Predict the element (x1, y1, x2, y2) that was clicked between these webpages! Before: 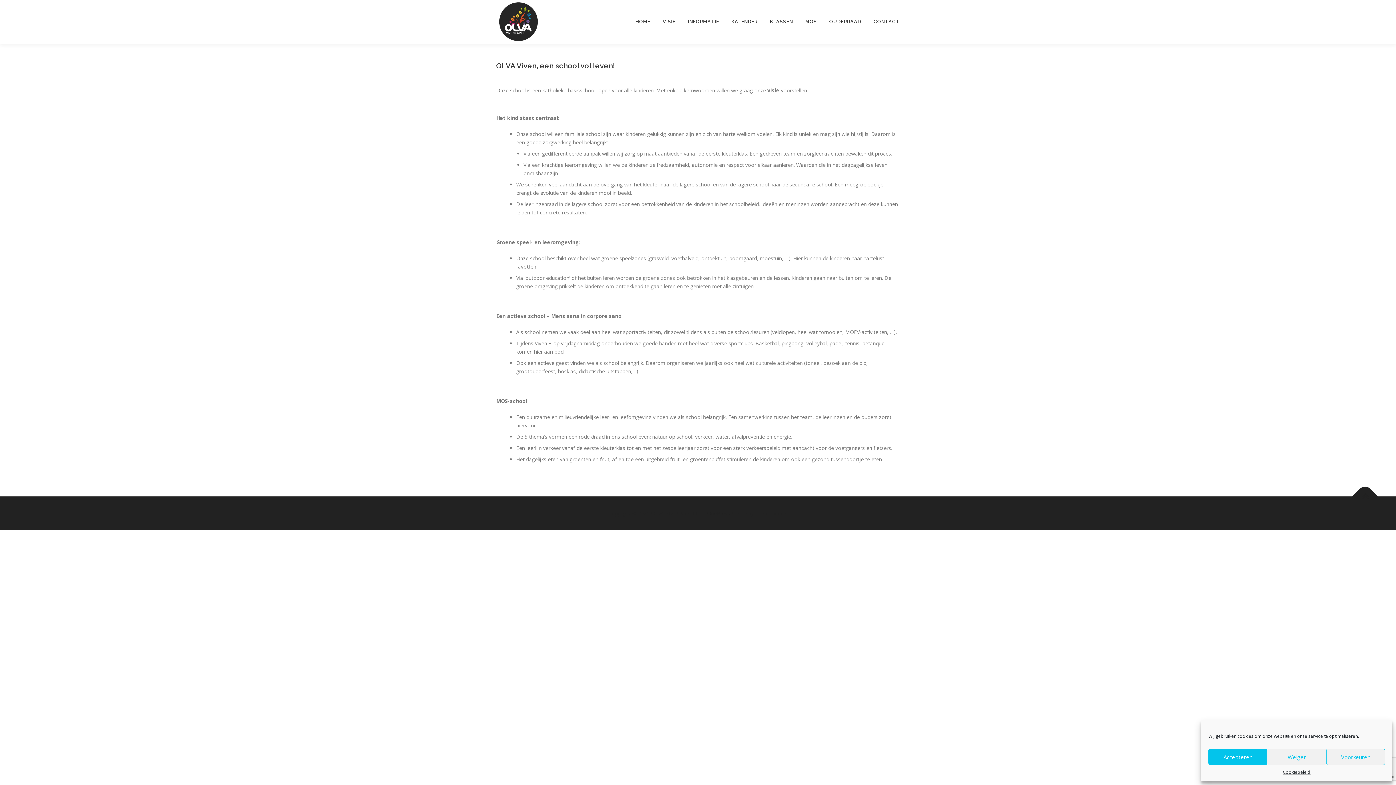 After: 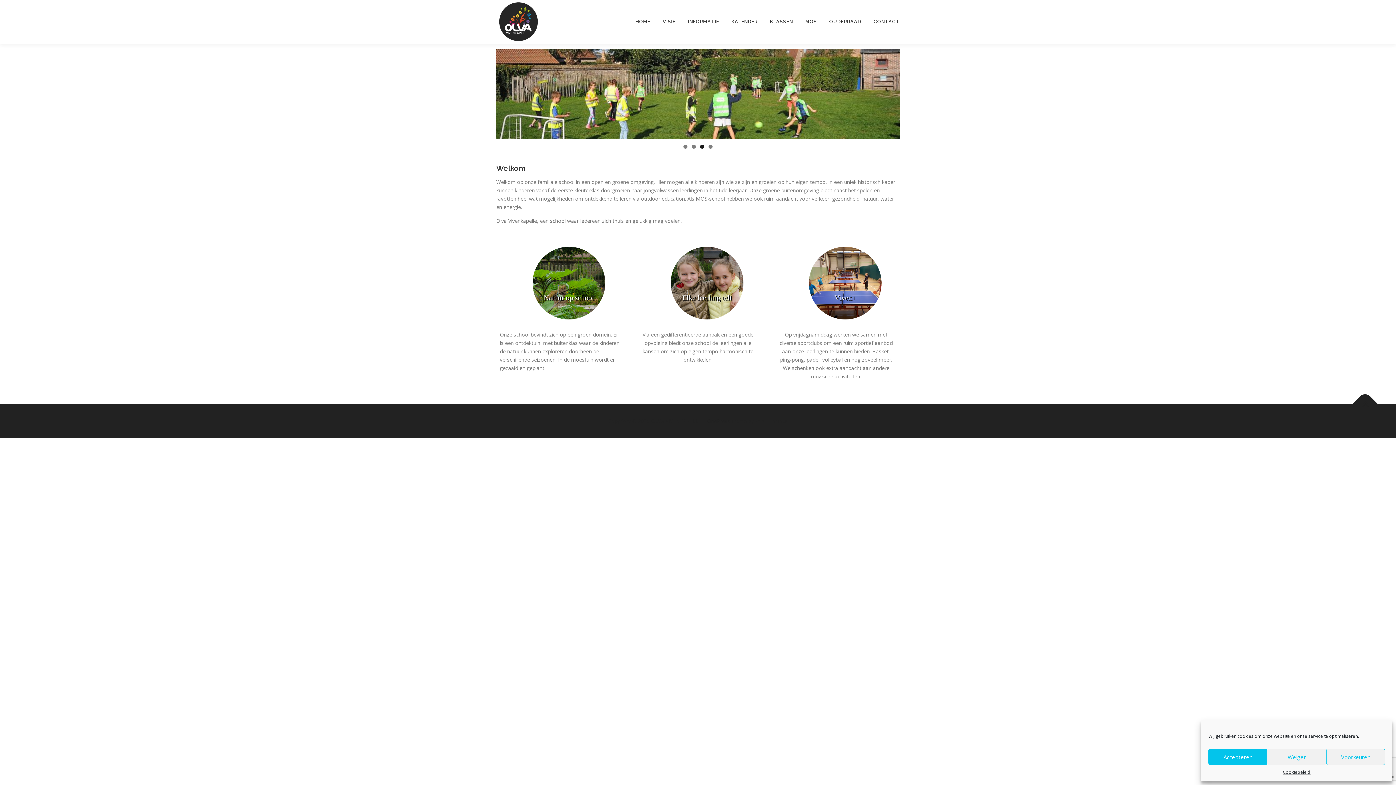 Action: bbox: (496, 17, 541, 24)